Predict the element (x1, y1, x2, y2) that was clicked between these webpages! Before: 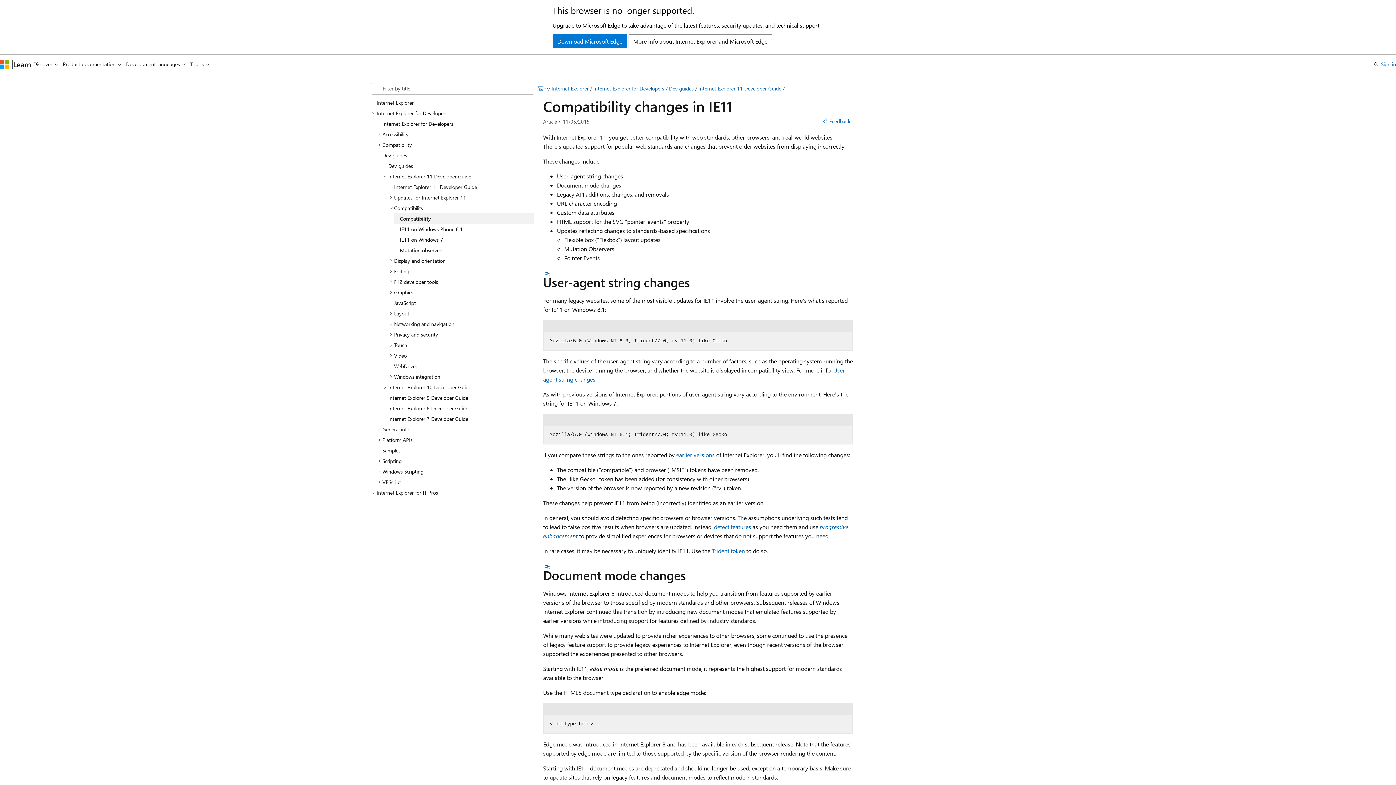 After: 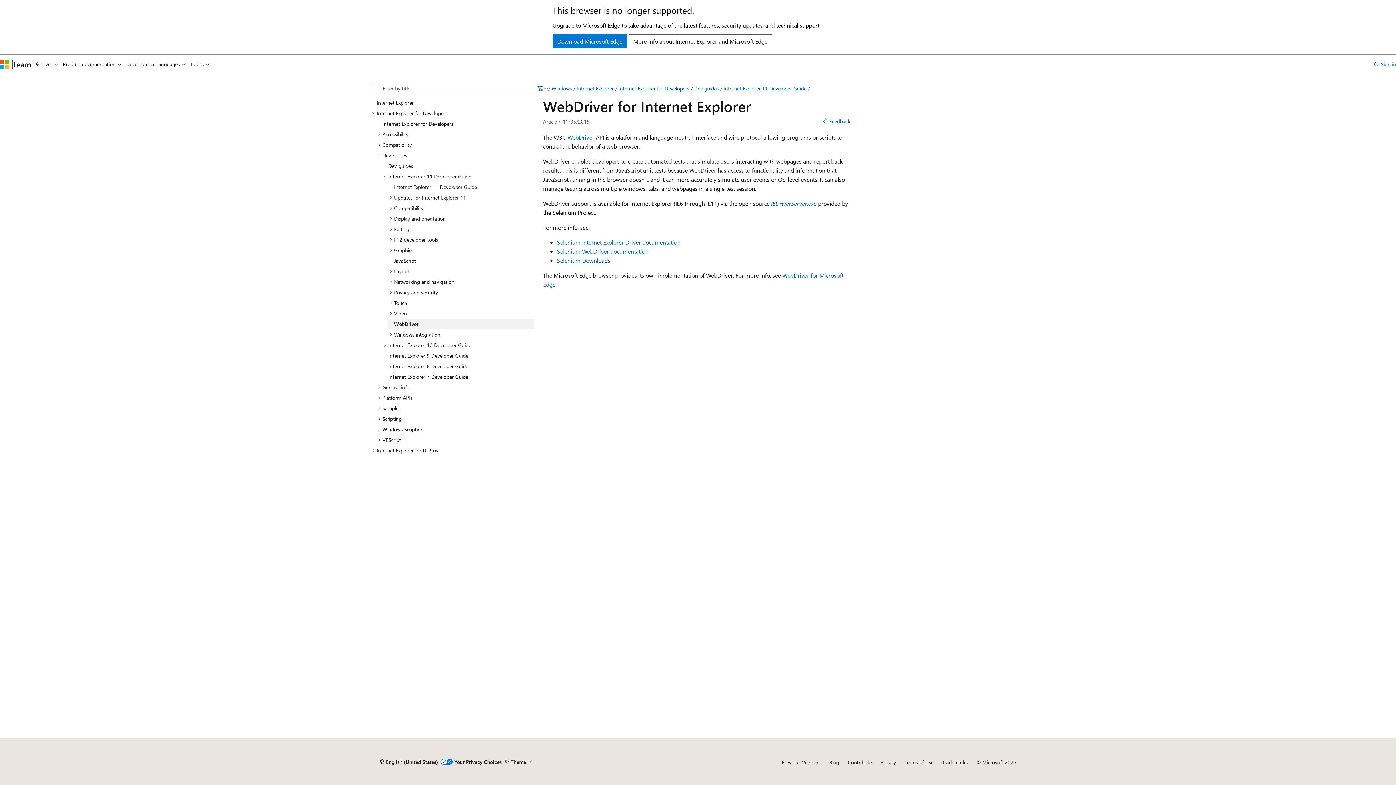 Action: bbox: (388, 360, 534, 371) label: WebDriver